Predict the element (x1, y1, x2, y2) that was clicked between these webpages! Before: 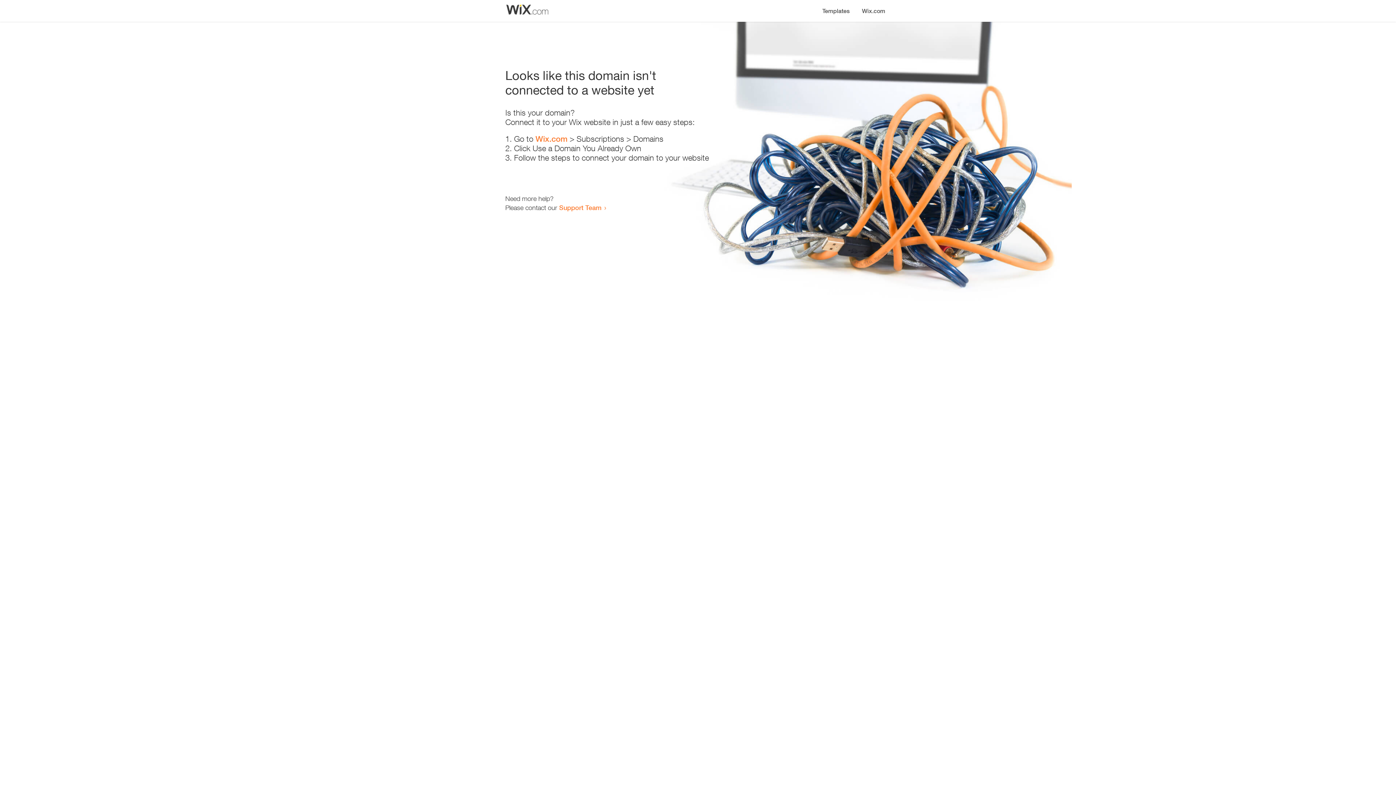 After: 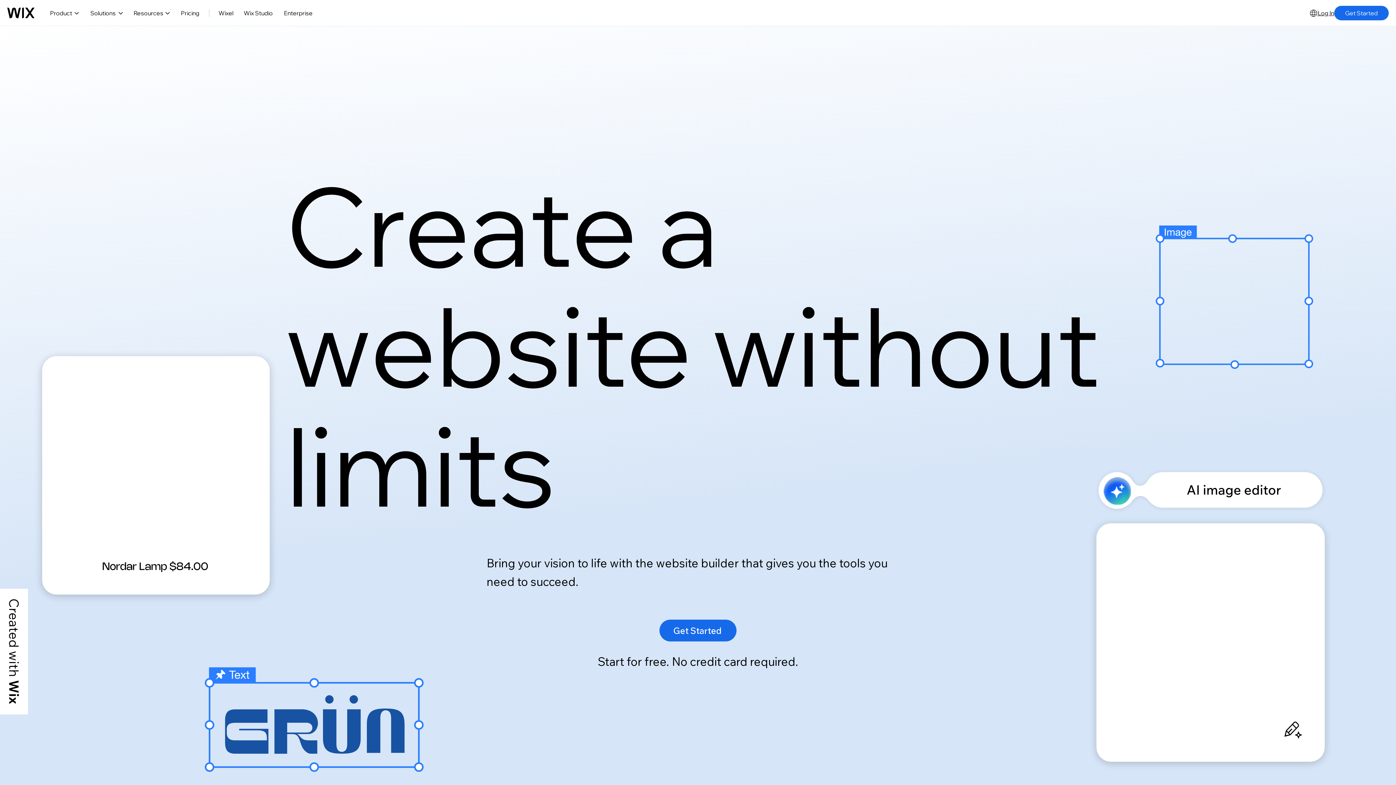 Action: label: Wix.com bbox: (535, 134, 567, 143)